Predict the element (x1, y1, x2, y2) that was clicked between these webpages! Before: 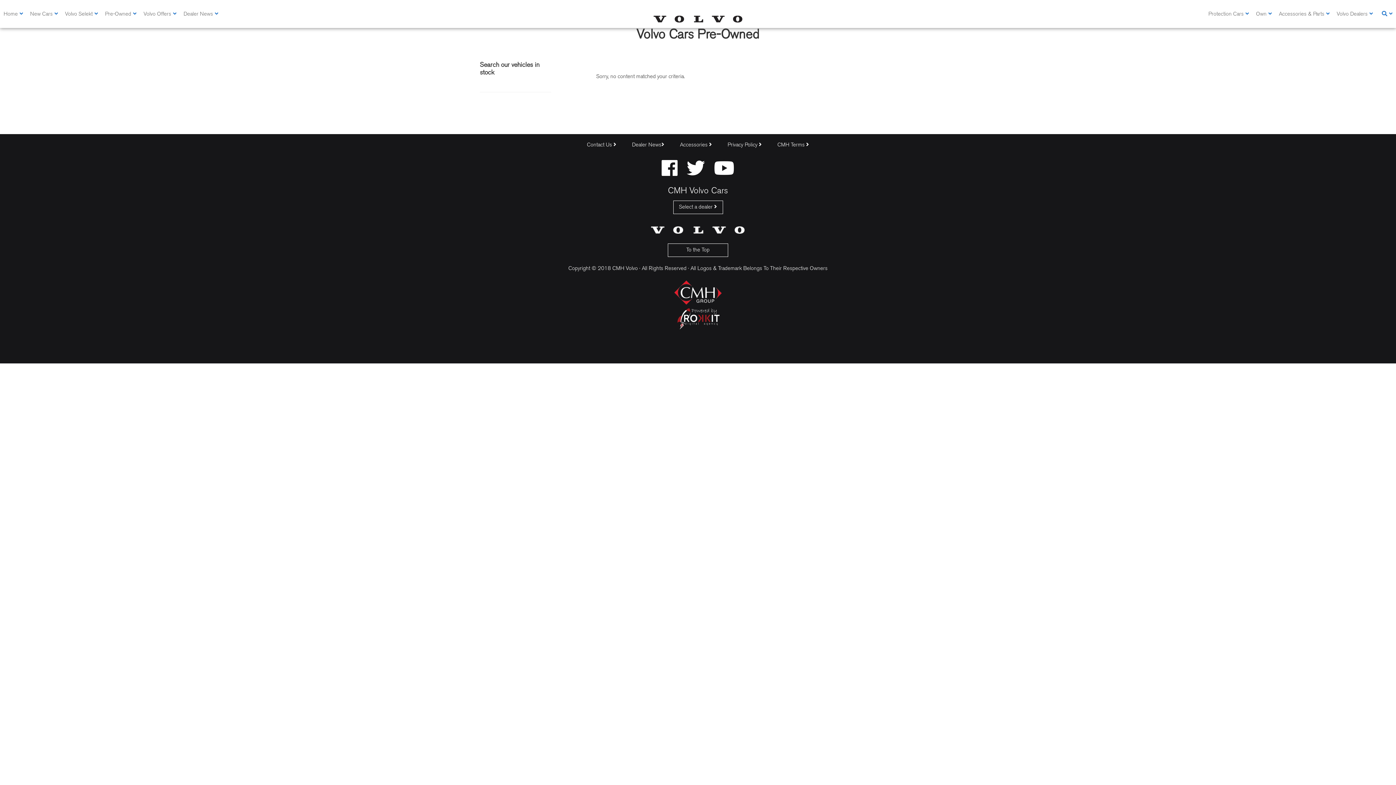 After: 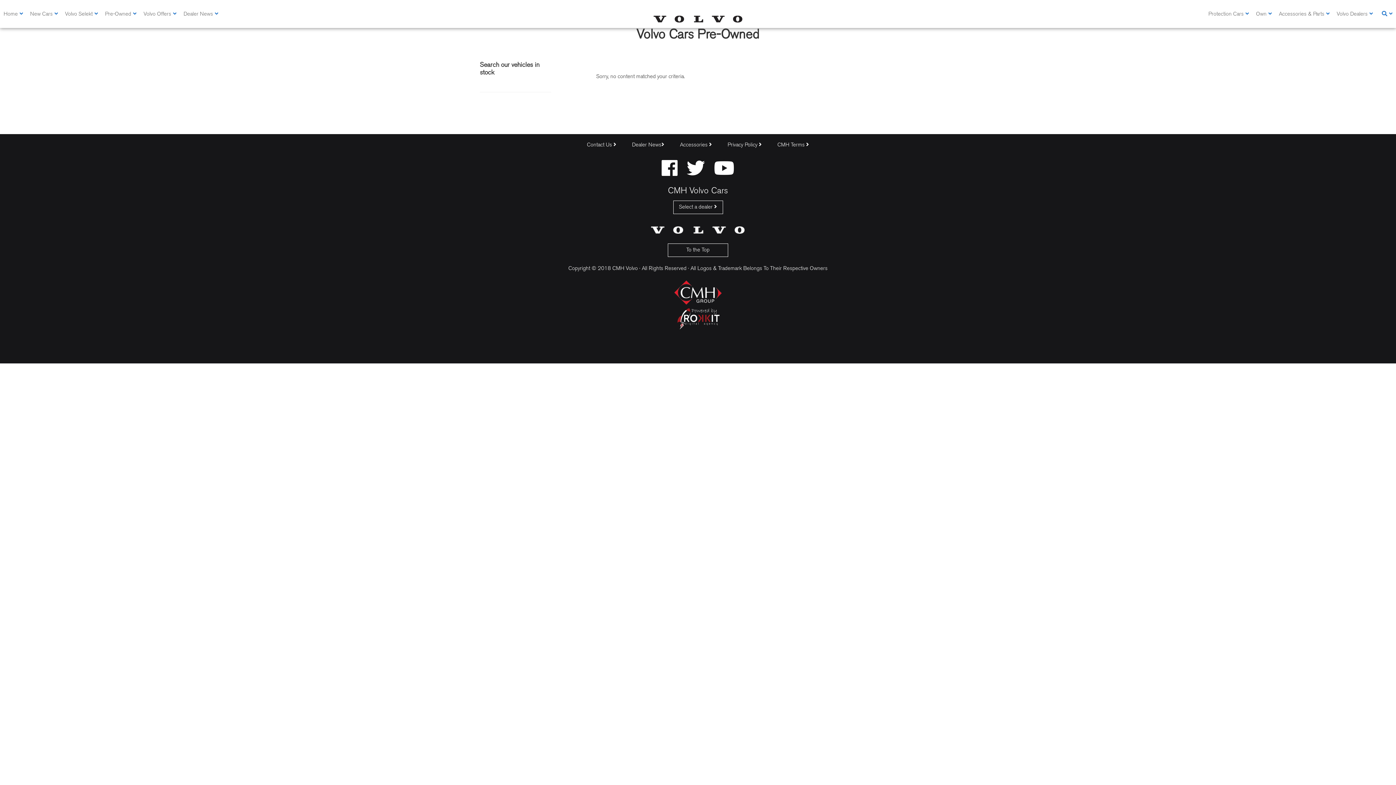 Action: label: 
 bbox: (674, 300, 721, 306)